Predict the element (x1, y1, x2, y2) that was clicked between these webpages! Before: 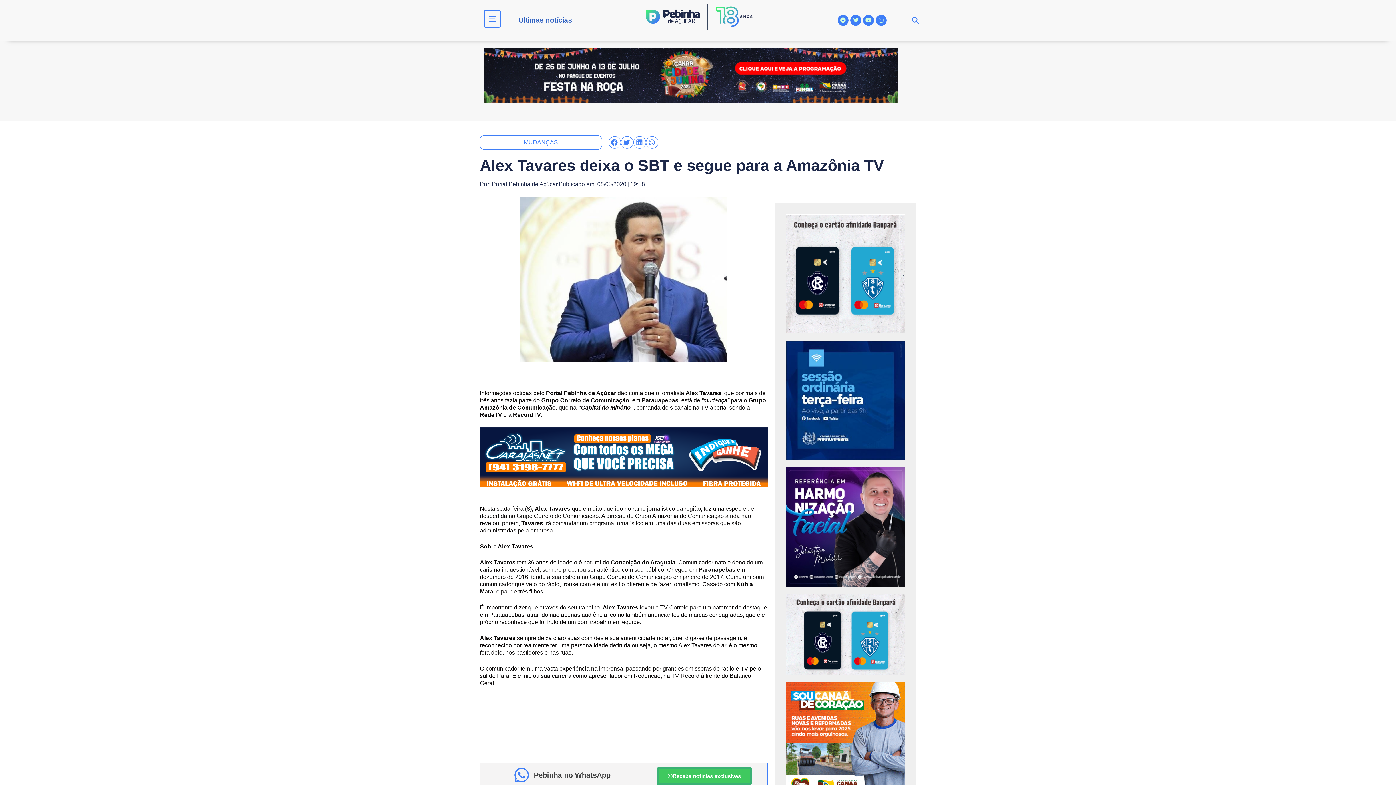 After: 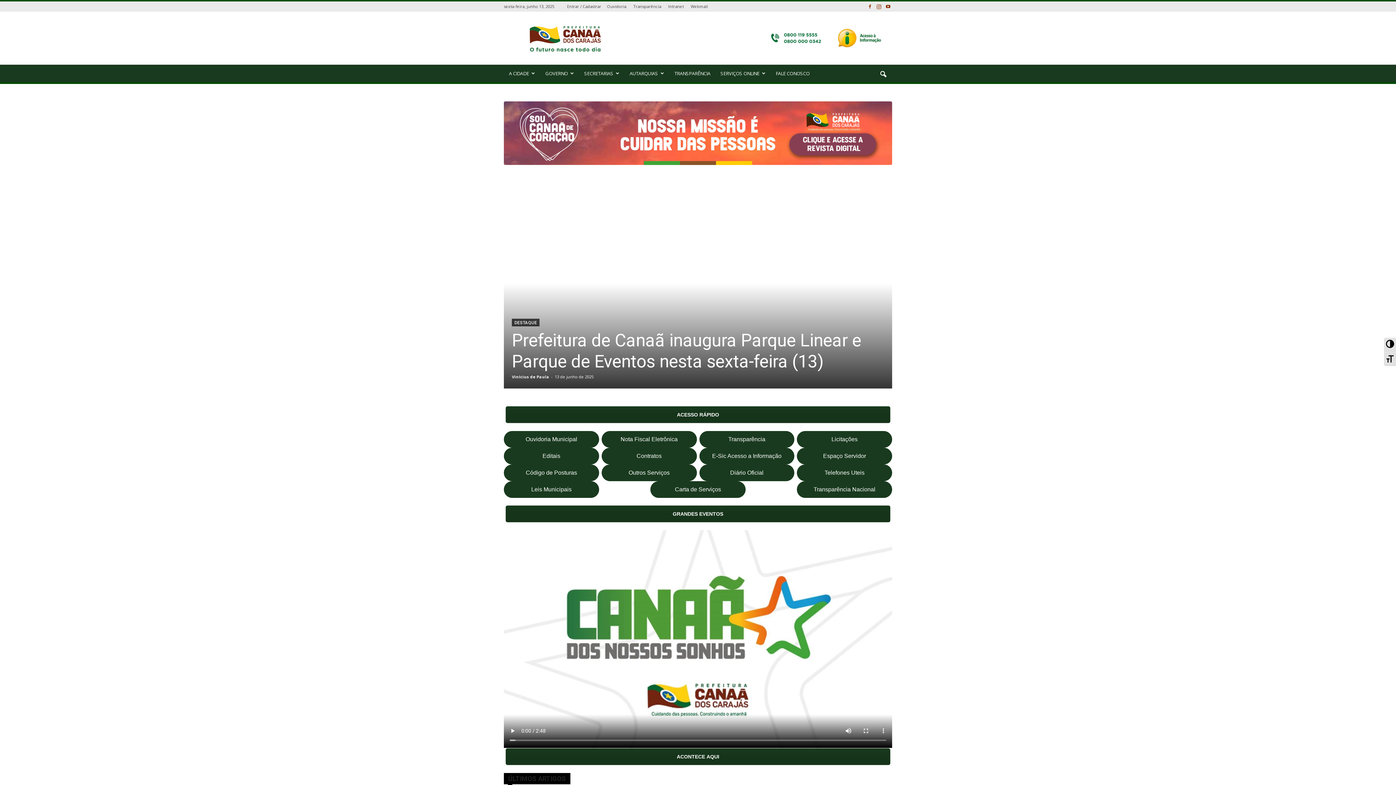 Action: bbox: (786, 682, 905, 801)